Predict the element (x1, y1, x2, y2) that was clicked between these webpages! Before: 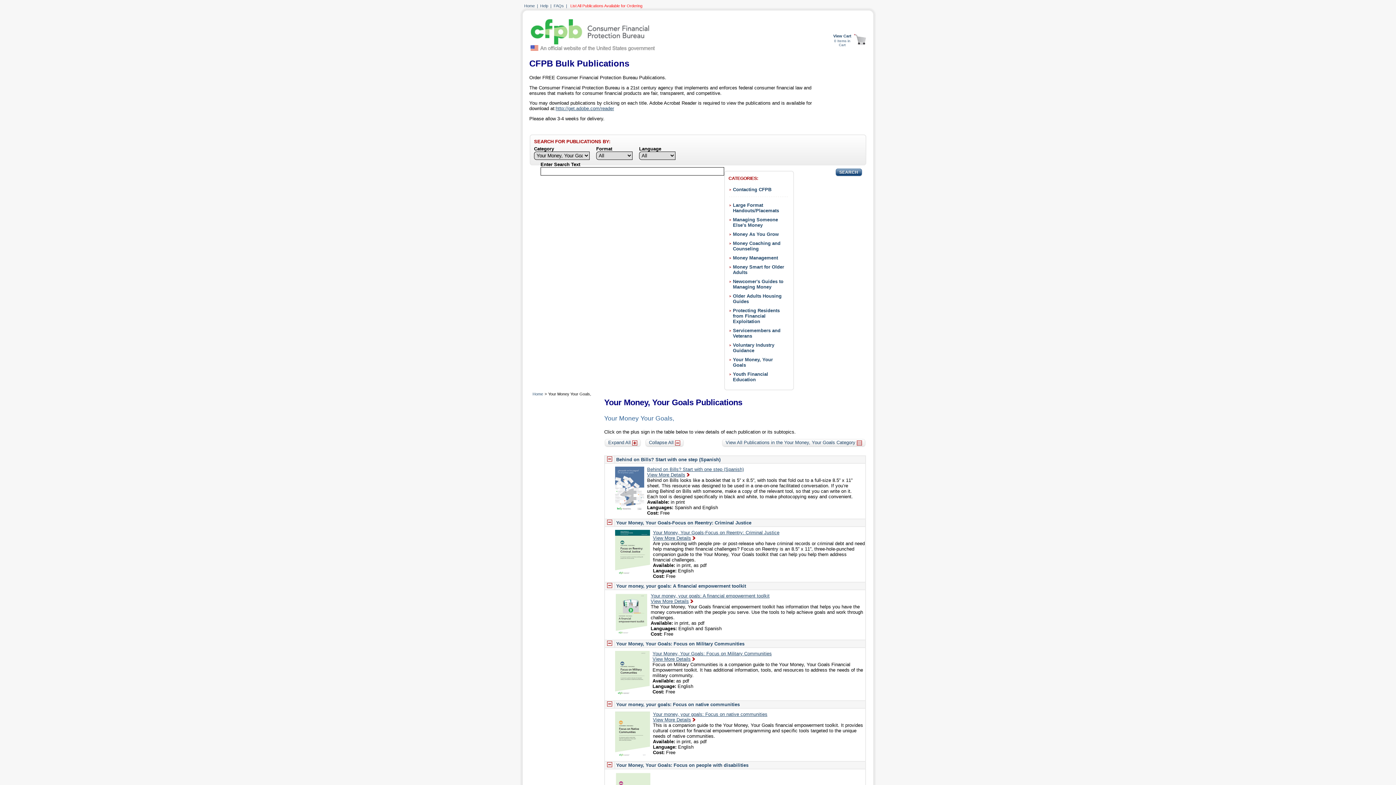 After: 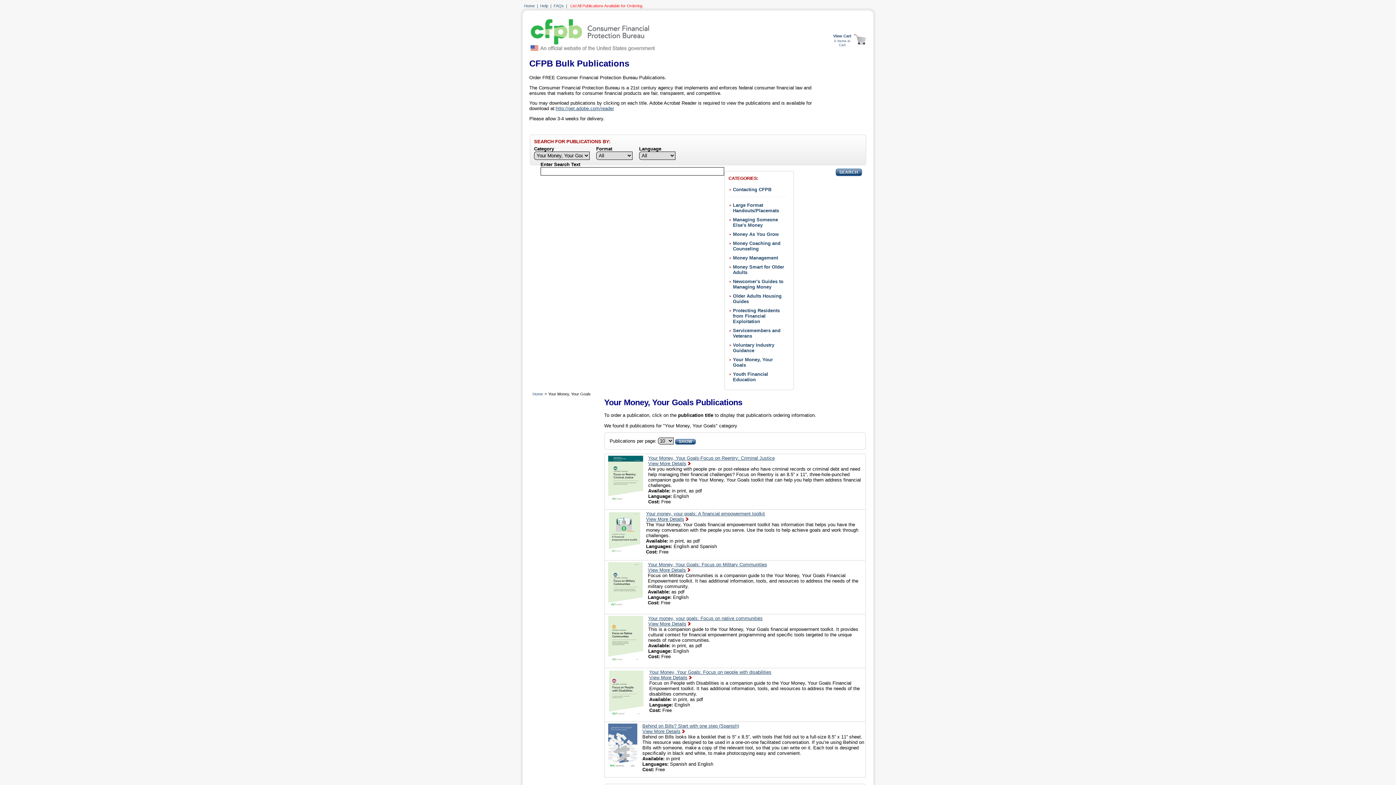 Action: label: View All Publications in the Your Money, Your Goals Category  bbox: (725, 440, 862, 445)